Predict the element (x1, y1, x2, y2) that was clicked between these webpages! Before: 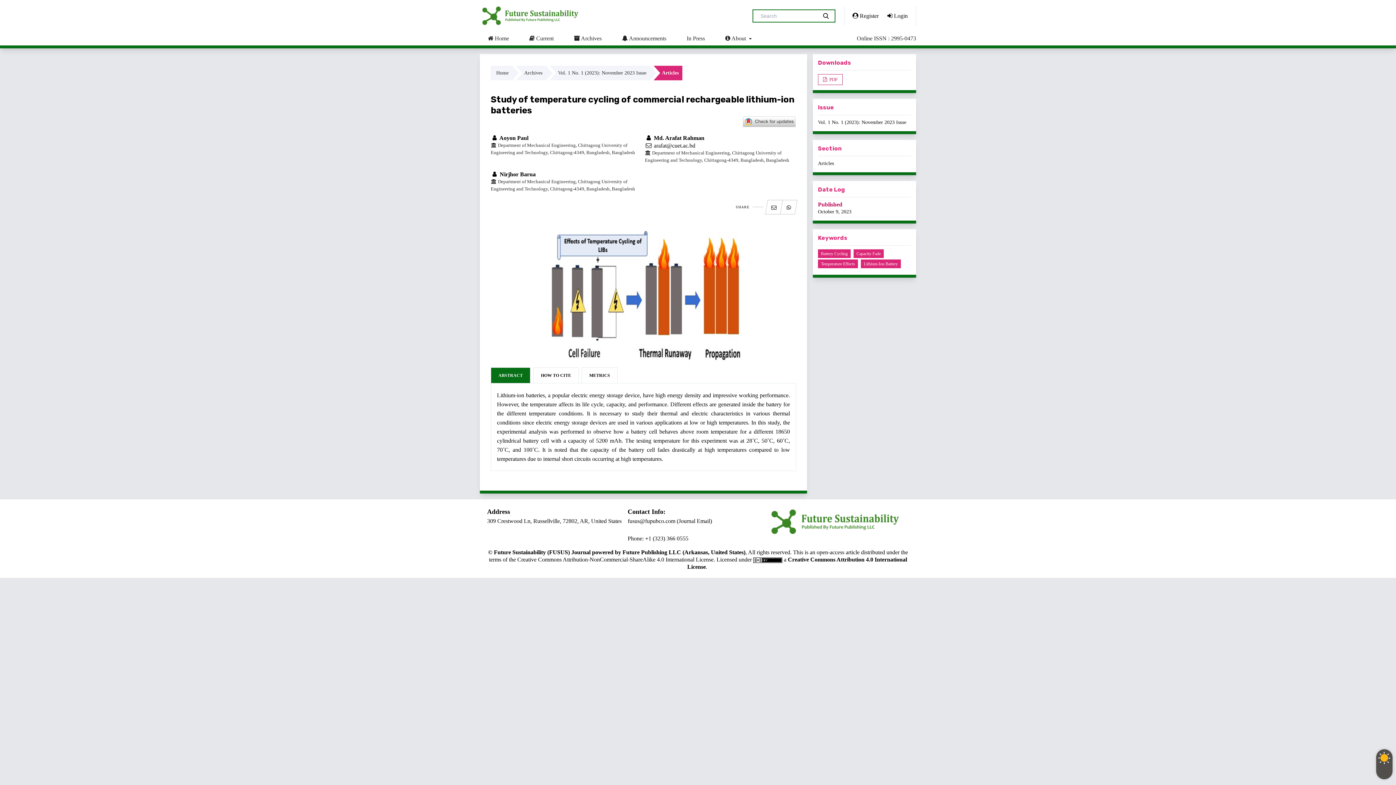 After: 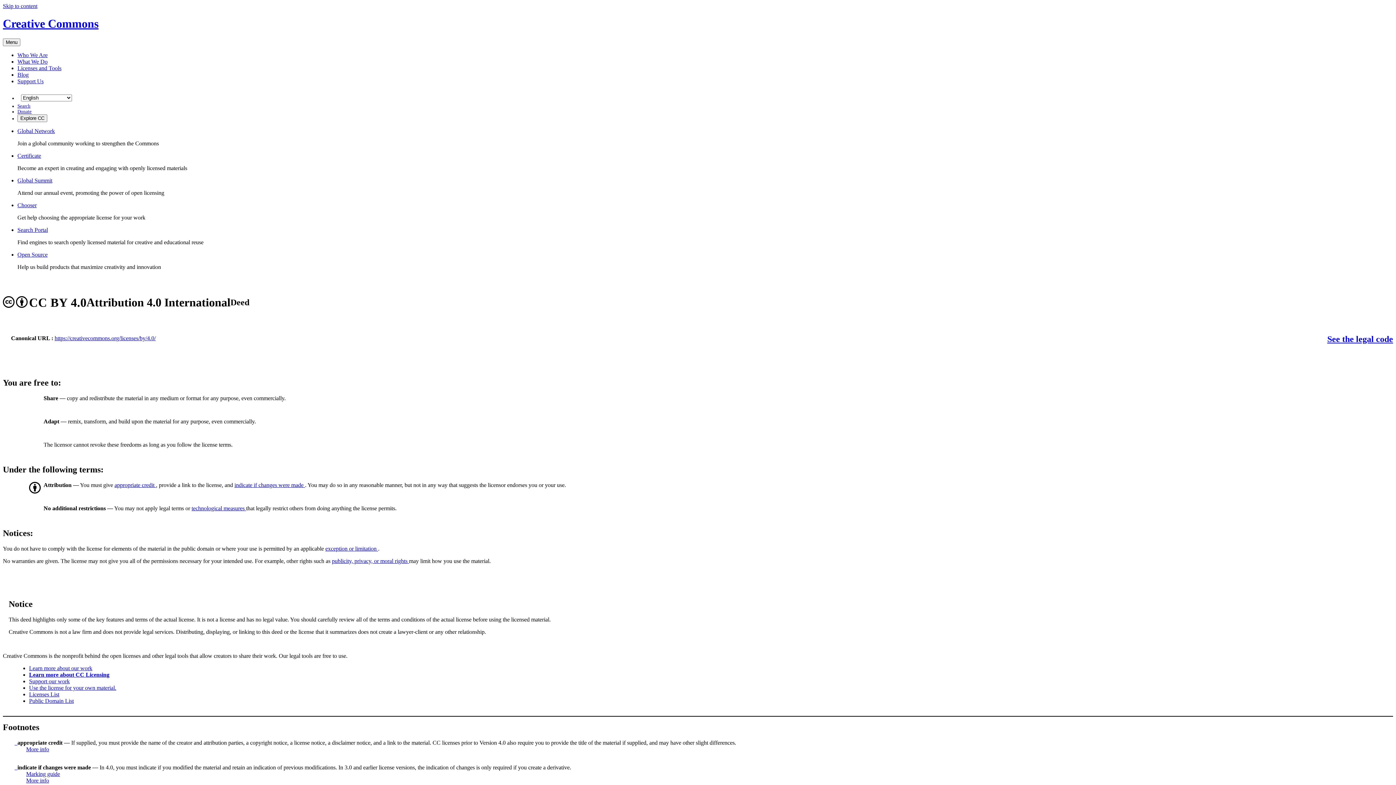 Action: bbox: (753, 556, 782, 562)